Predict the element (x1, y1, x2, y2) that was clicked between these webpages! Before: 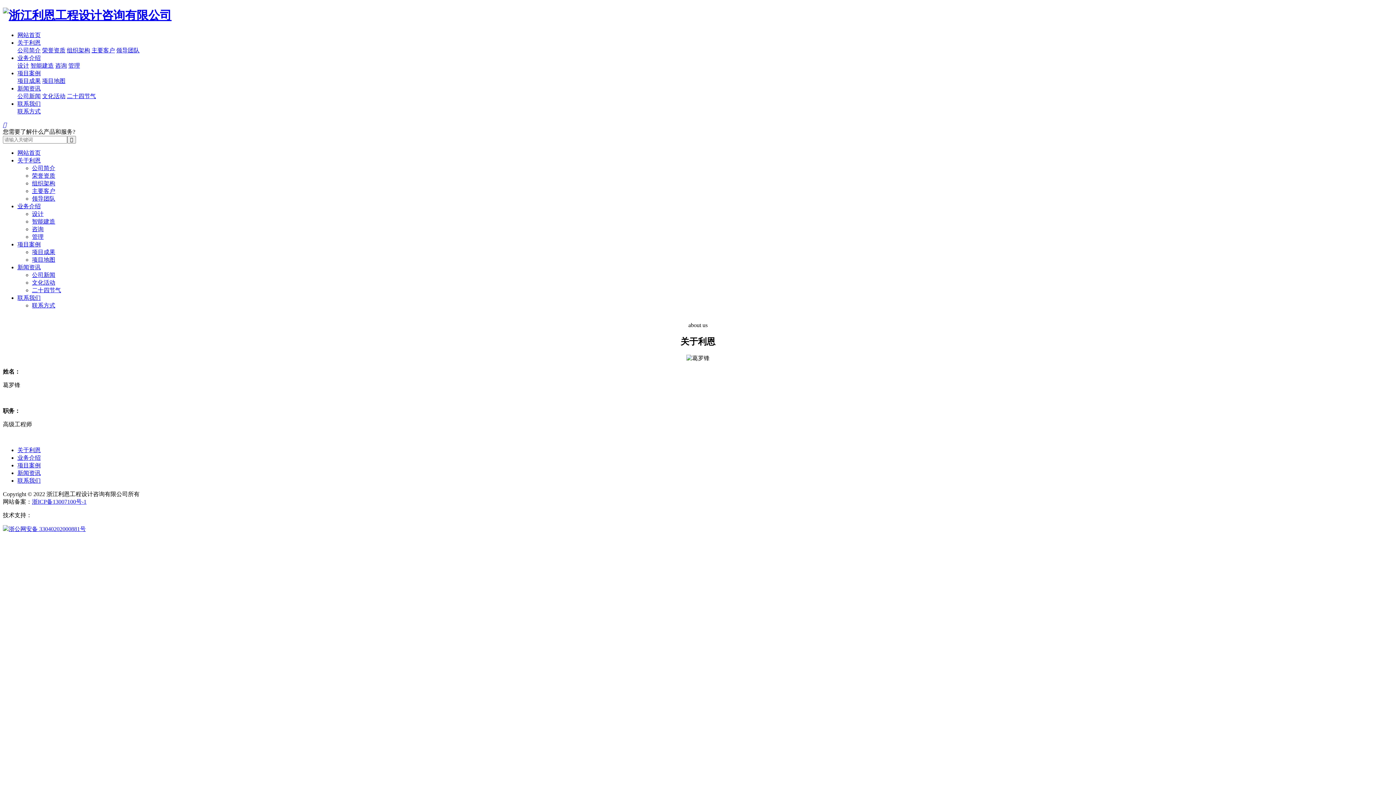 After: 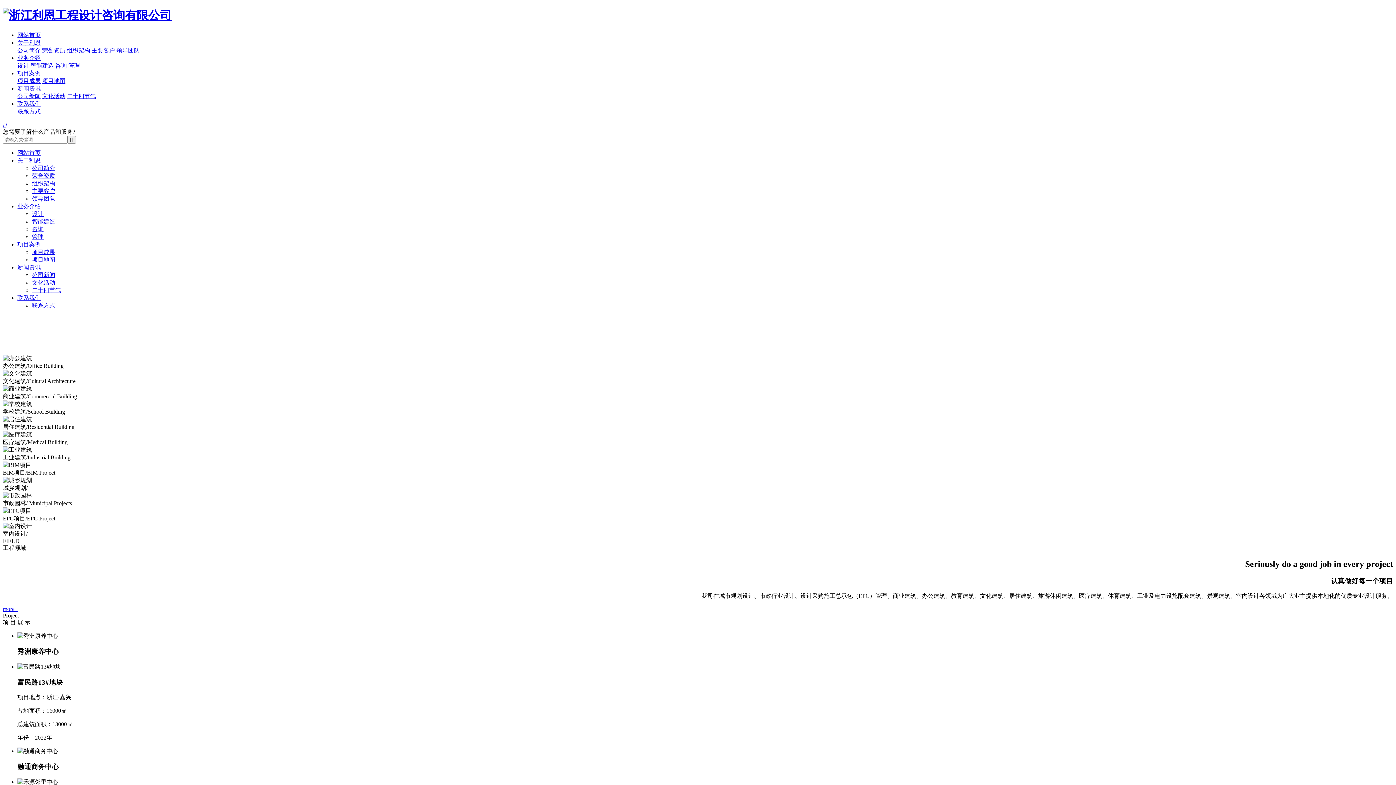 Action: bbox: (2, 8, 171, 21)